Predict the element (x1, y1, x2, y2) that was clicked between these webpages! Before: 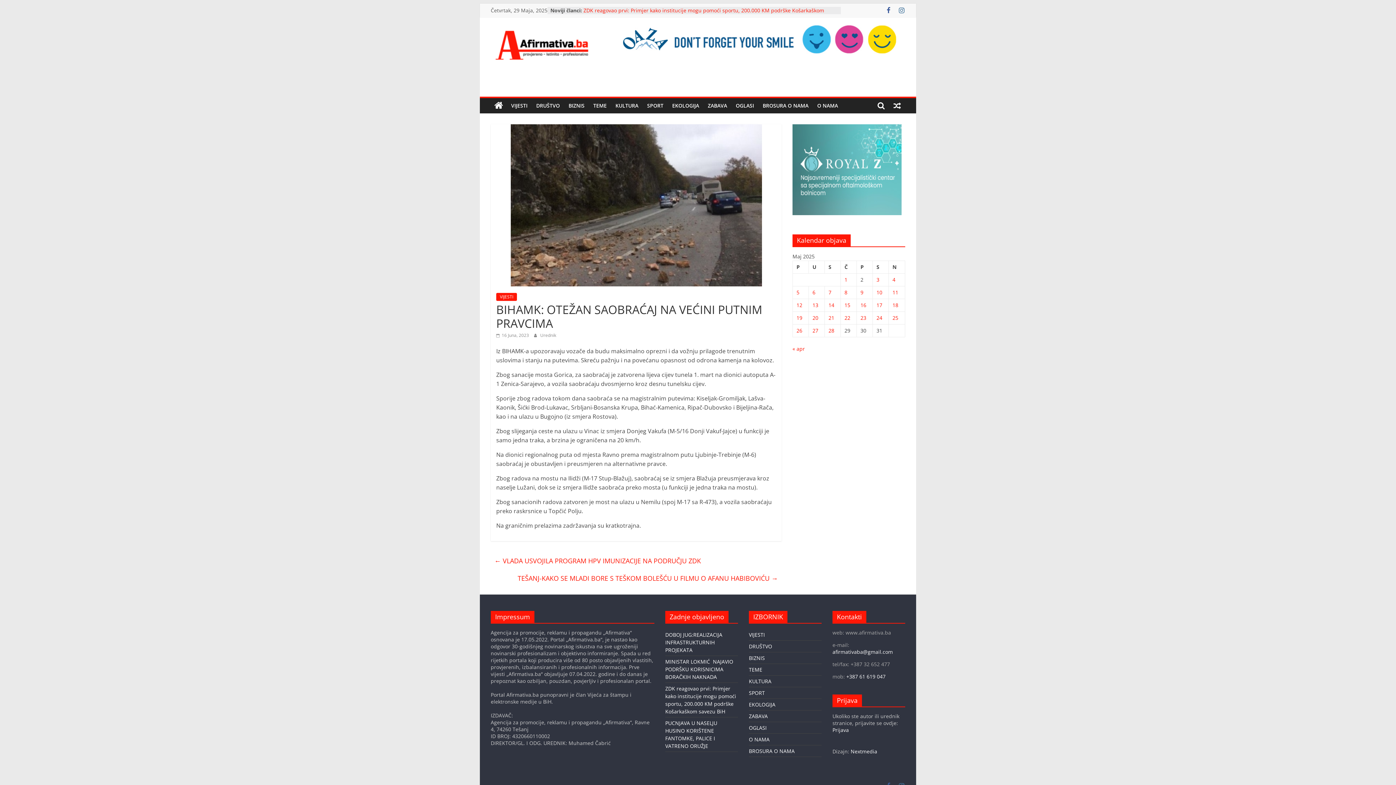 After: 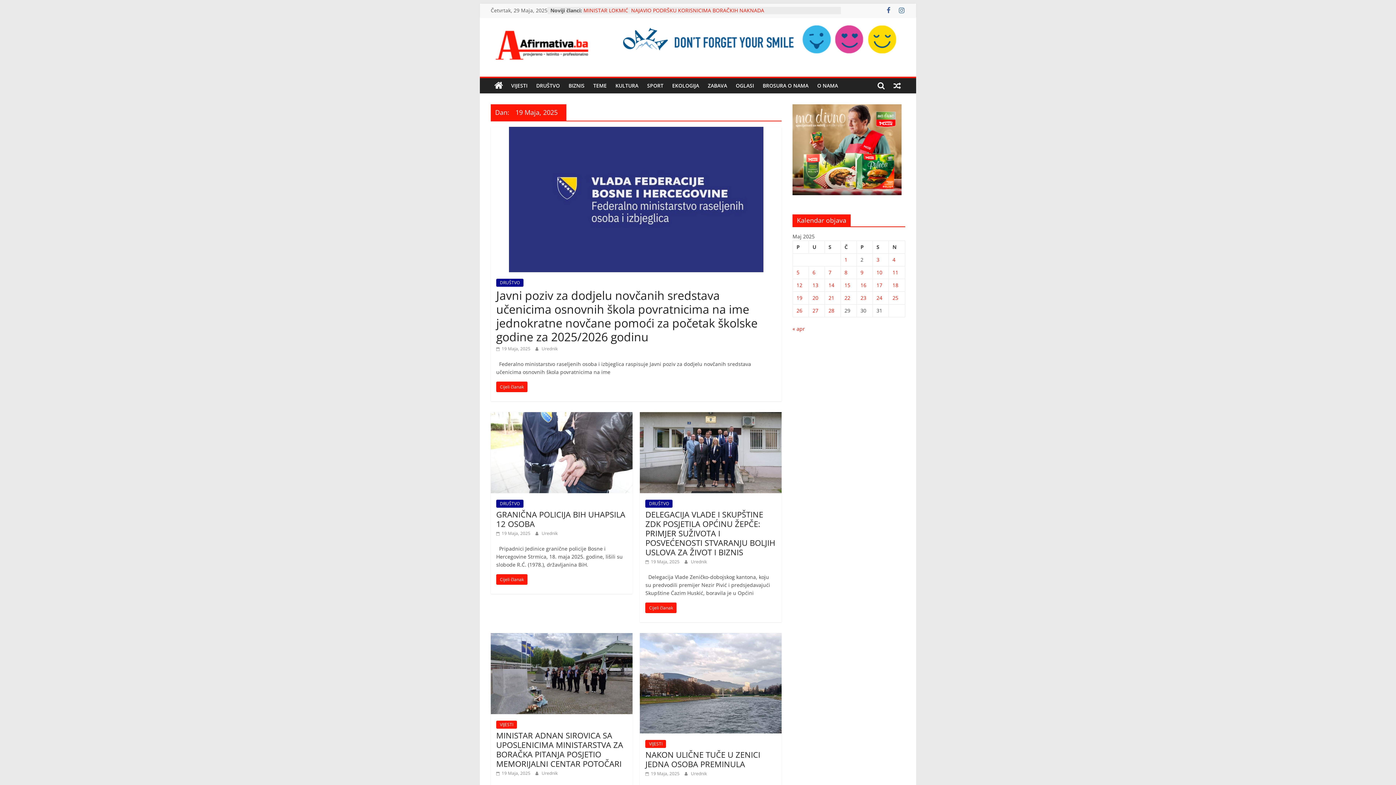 Action: label: Članak objavljen 19. May 2025. bbox: (796, 314, 802, 321)